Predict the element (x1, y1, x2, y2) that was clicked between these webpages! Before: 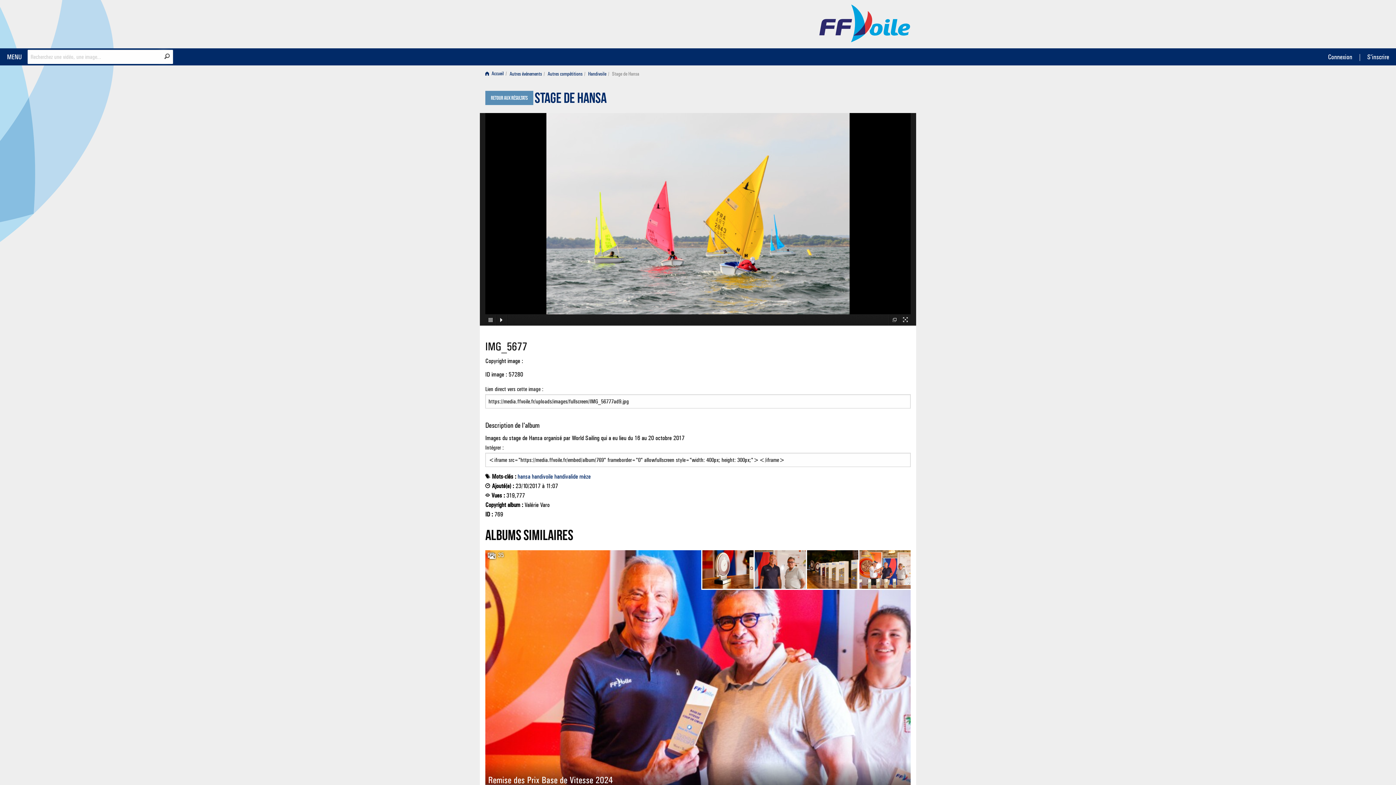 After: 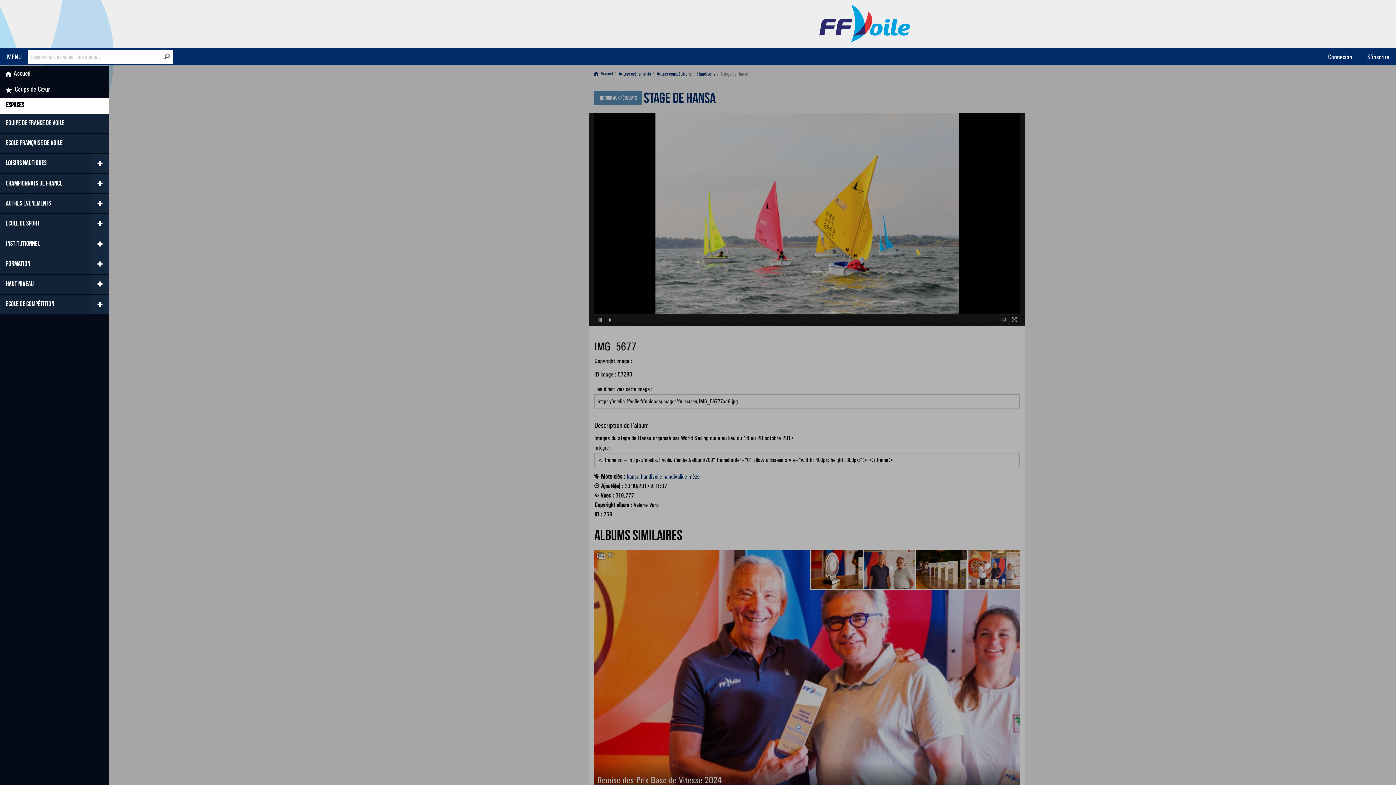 Action: bbox: (1, 49, 27, 64) label: MENU